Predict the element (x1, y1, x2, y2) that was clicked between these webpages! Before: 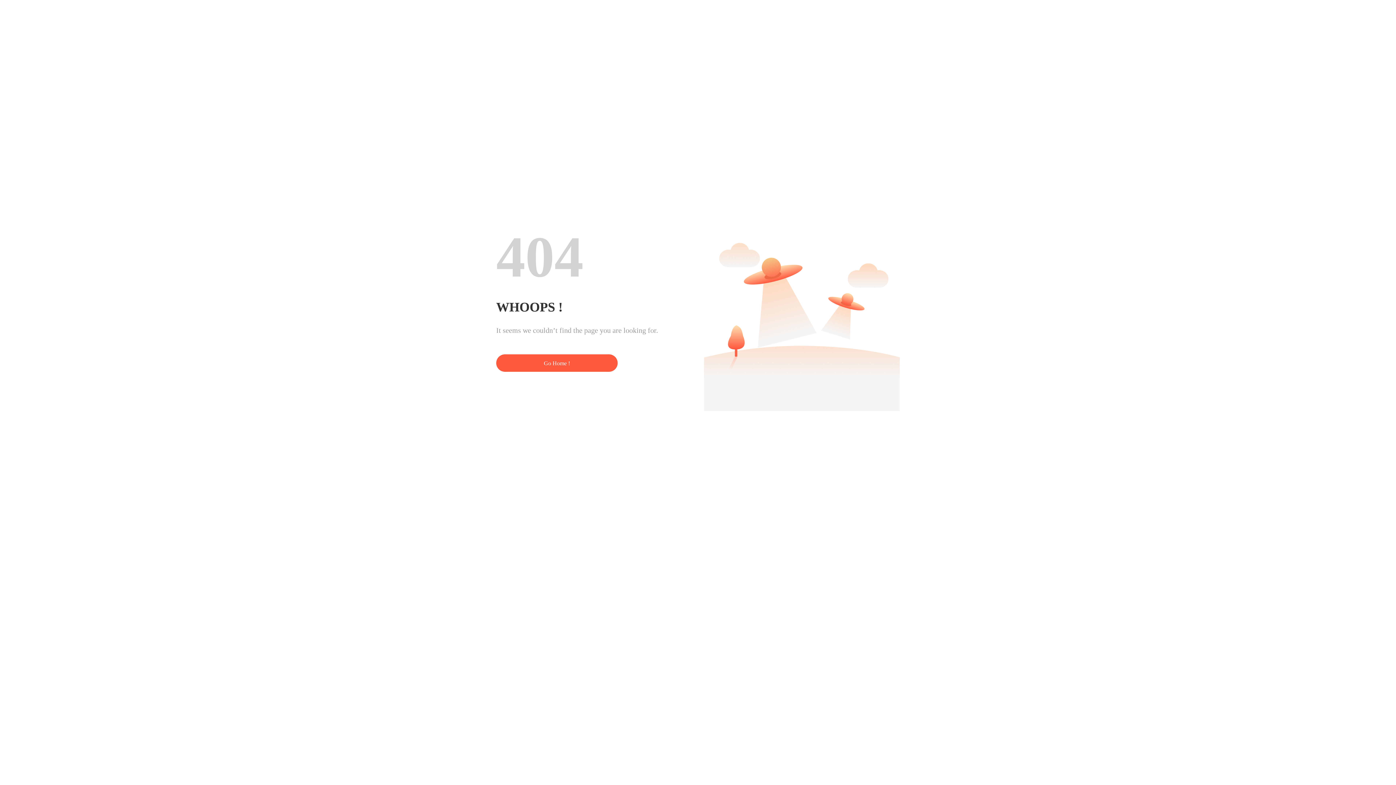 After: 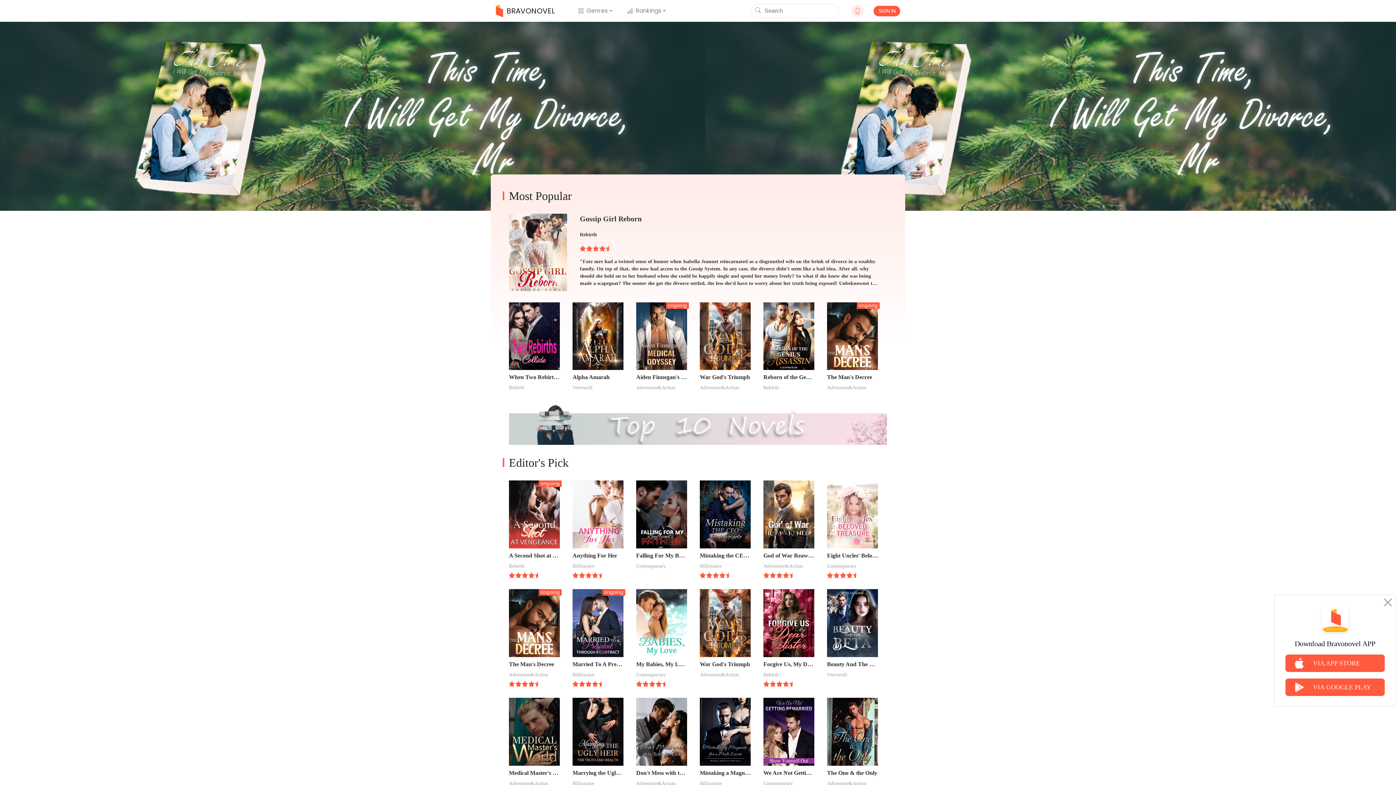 Action: label: Go Home ! bbox: (496, 354, 617, 372)